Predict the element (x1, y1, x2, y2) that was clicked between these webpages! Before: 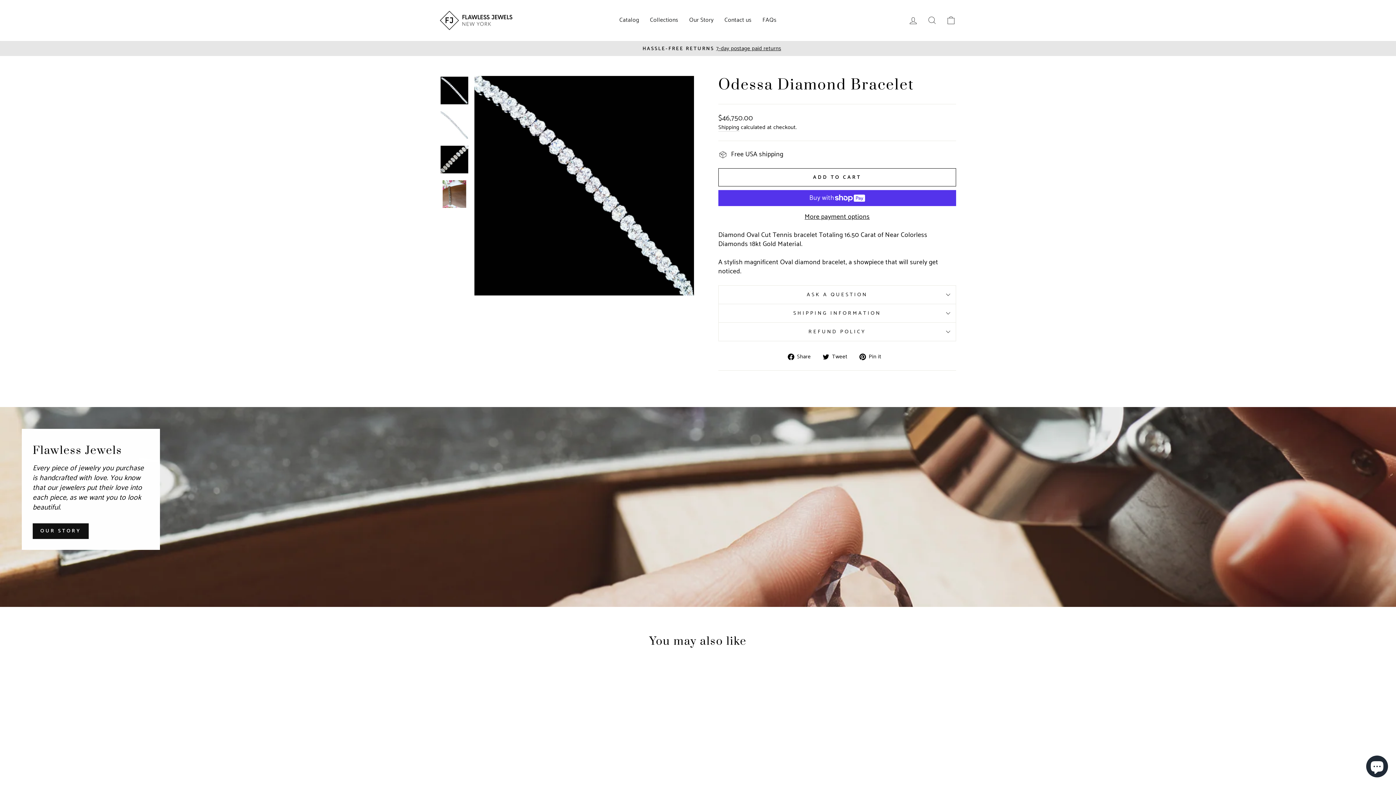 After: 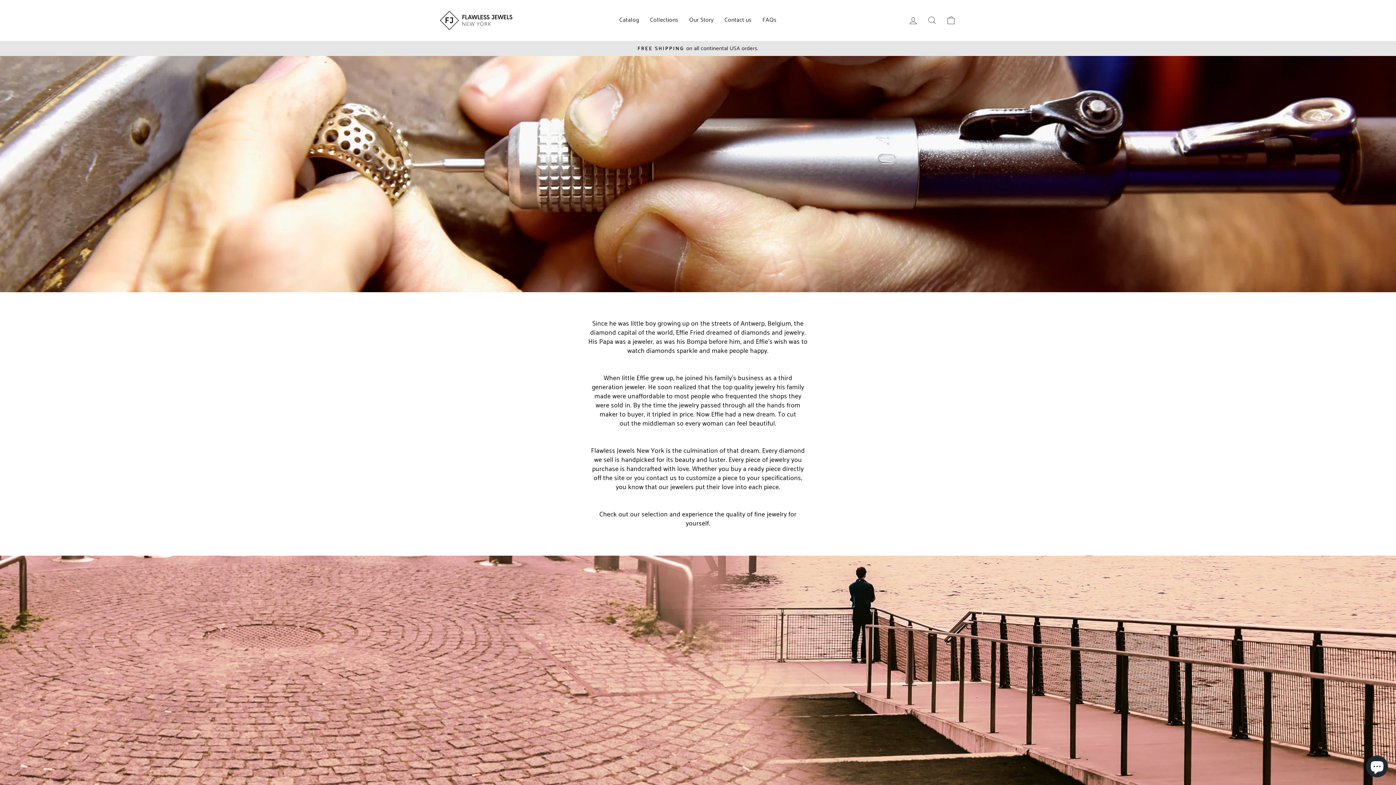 Action: label: Our Story bbox: (683, 13, 719, 27)